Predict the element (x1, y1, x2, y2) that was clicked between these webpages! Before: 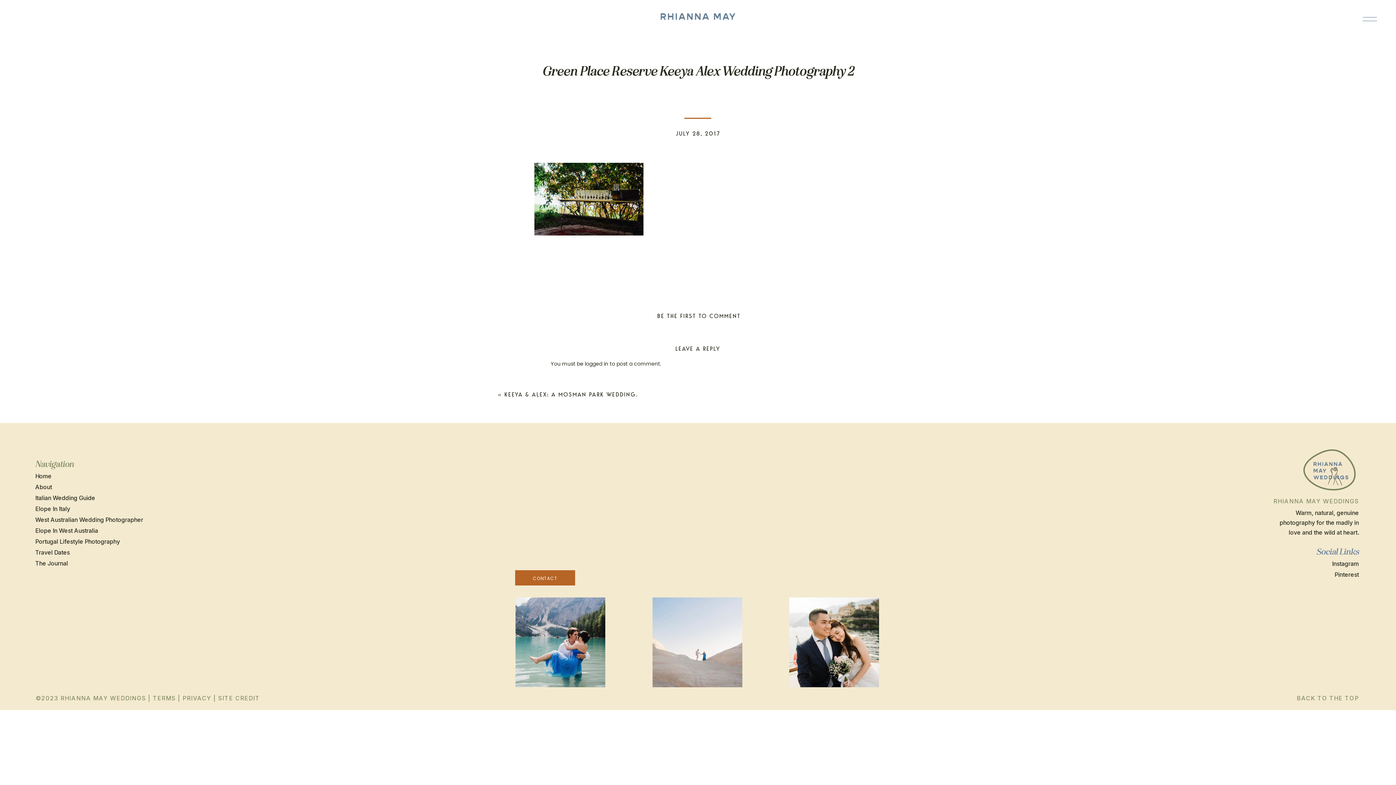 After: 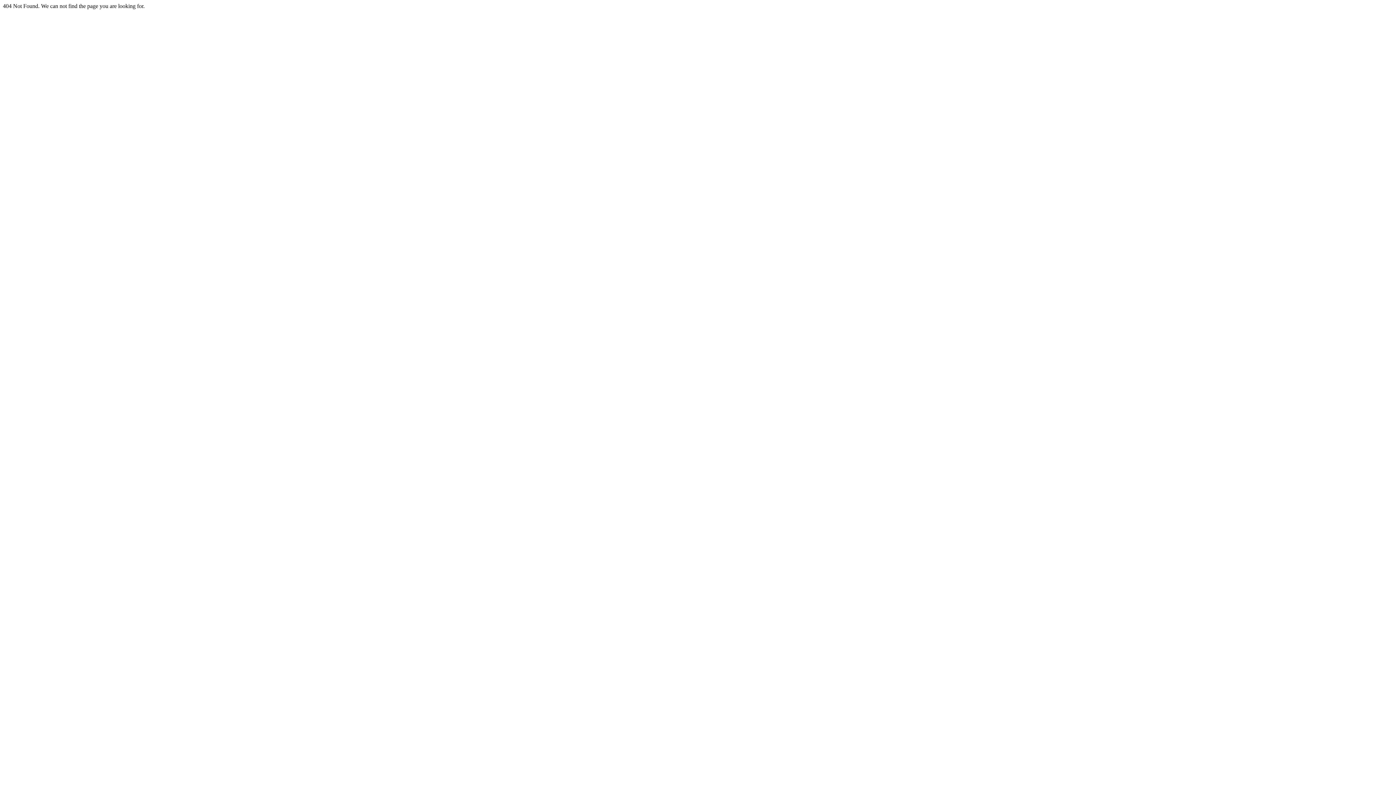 Action: bbox: (182, 694, 211, 702) label: PRIVACY